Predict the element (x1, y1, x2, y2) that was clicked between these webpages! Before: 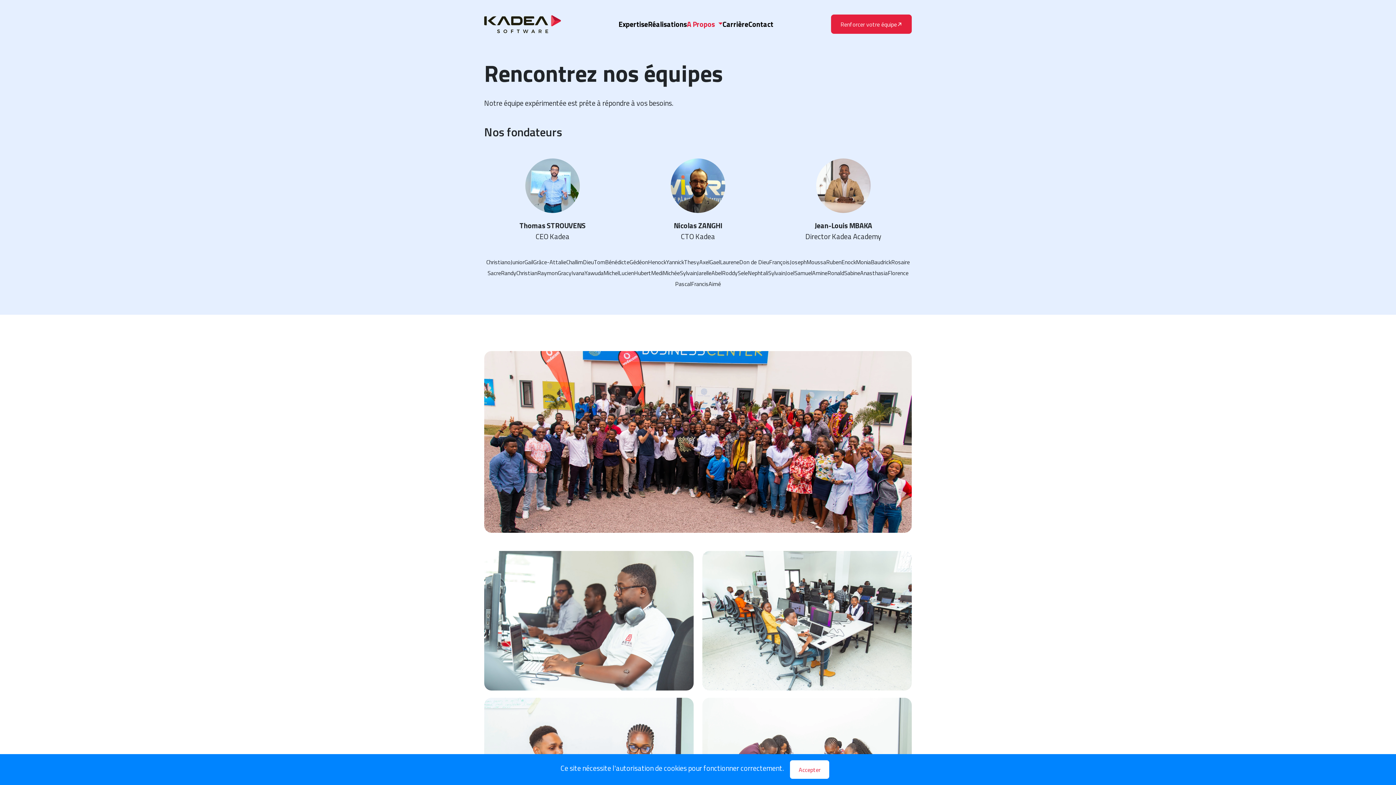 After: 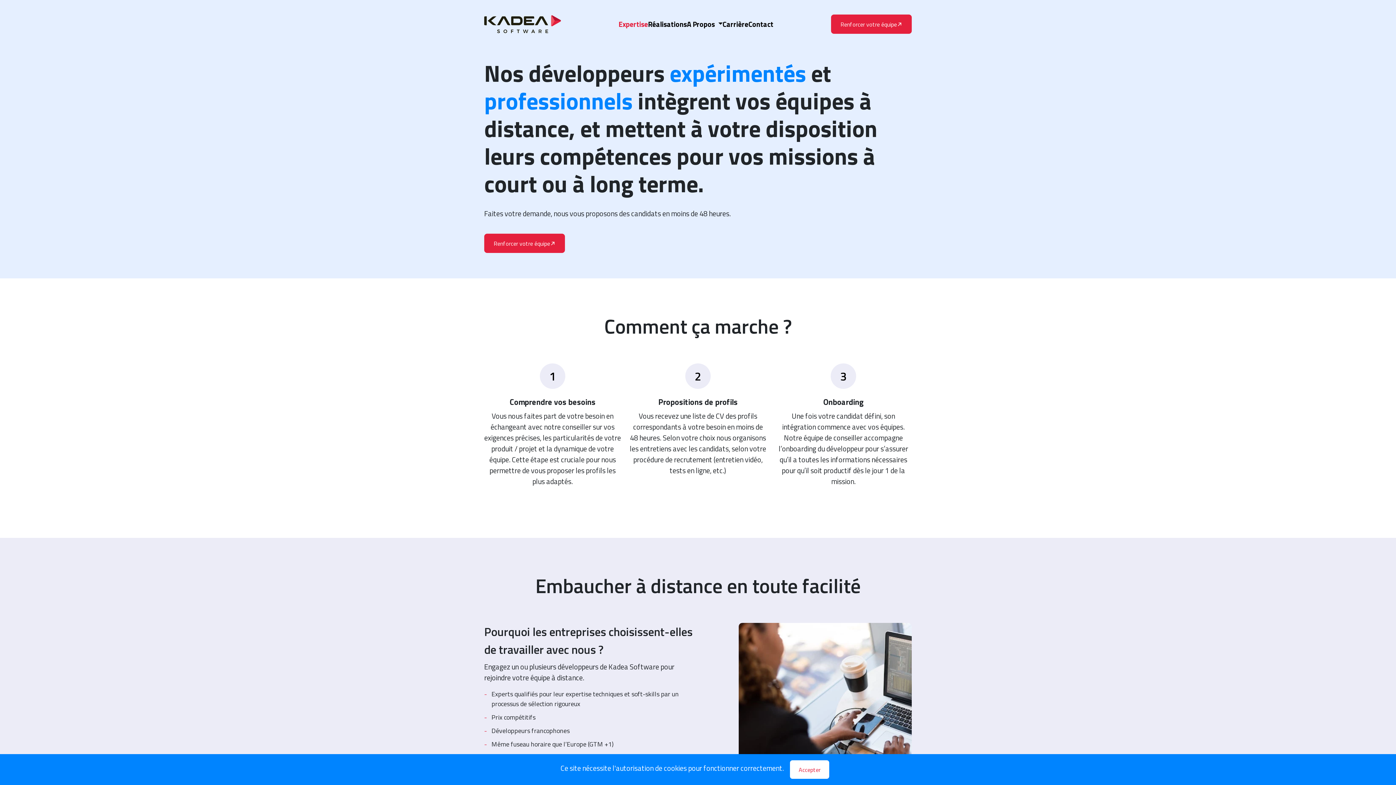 Action: label: Expertise bbox: (618, 18, 648, 29)